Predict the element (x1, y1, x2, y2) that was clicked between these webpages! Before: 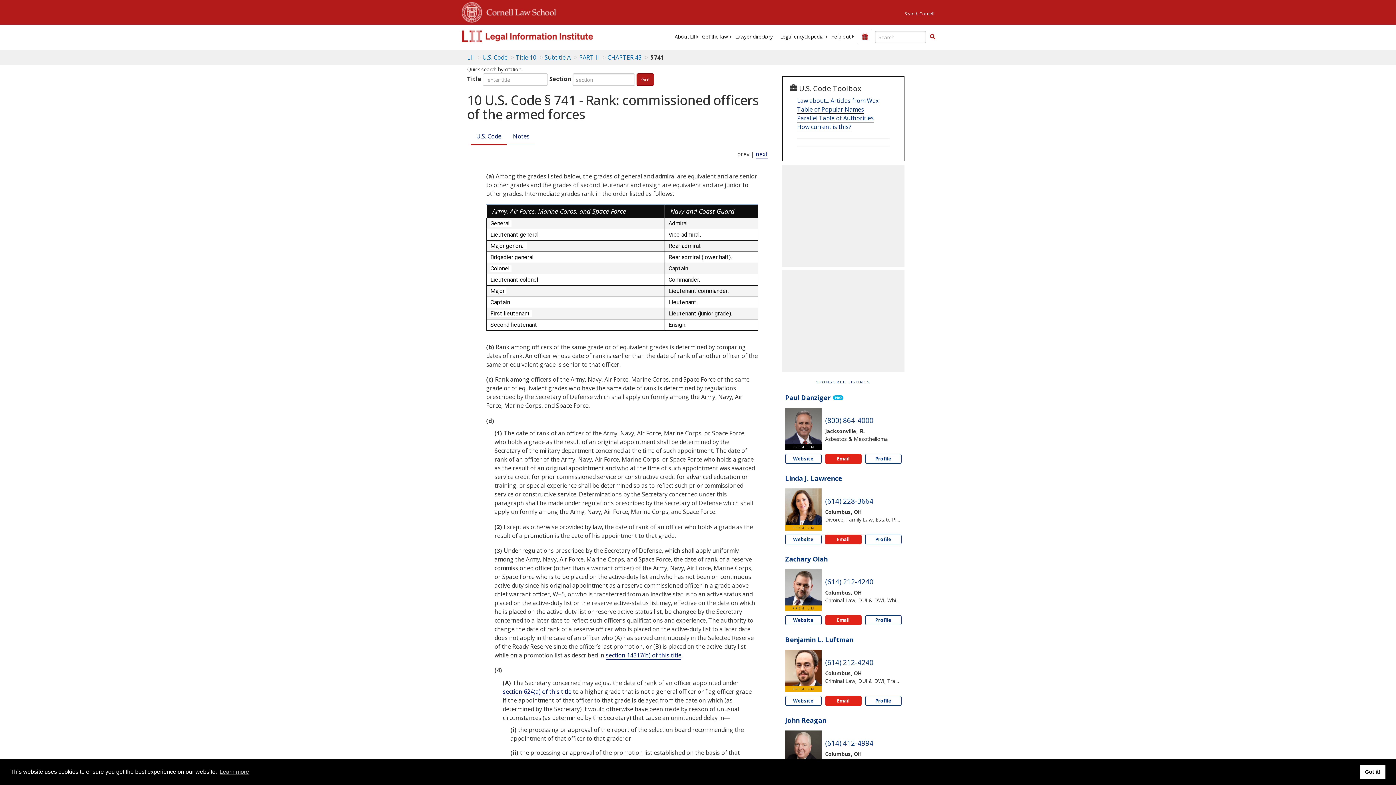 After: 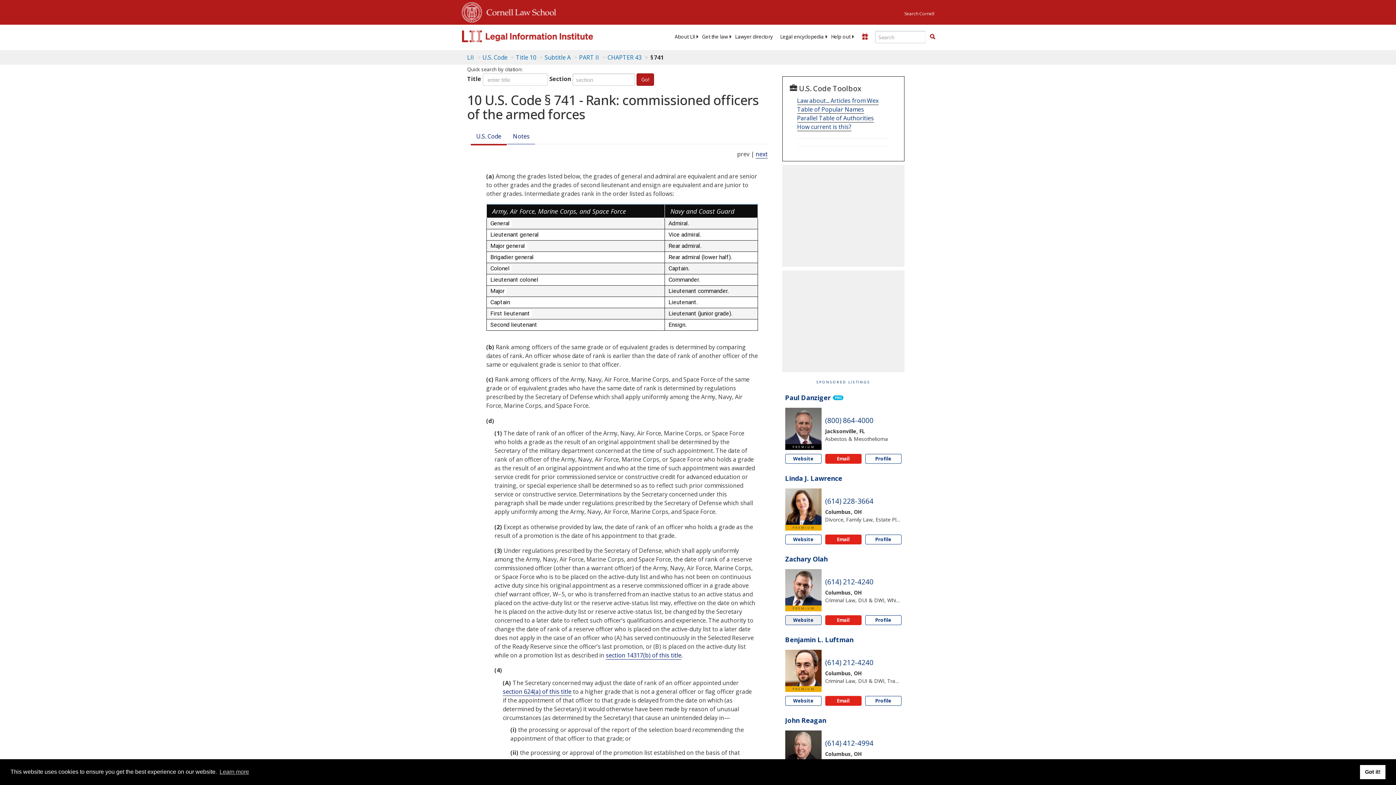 Action: bbox: (785, 615, 821, 625) label: Website Zachary Olah